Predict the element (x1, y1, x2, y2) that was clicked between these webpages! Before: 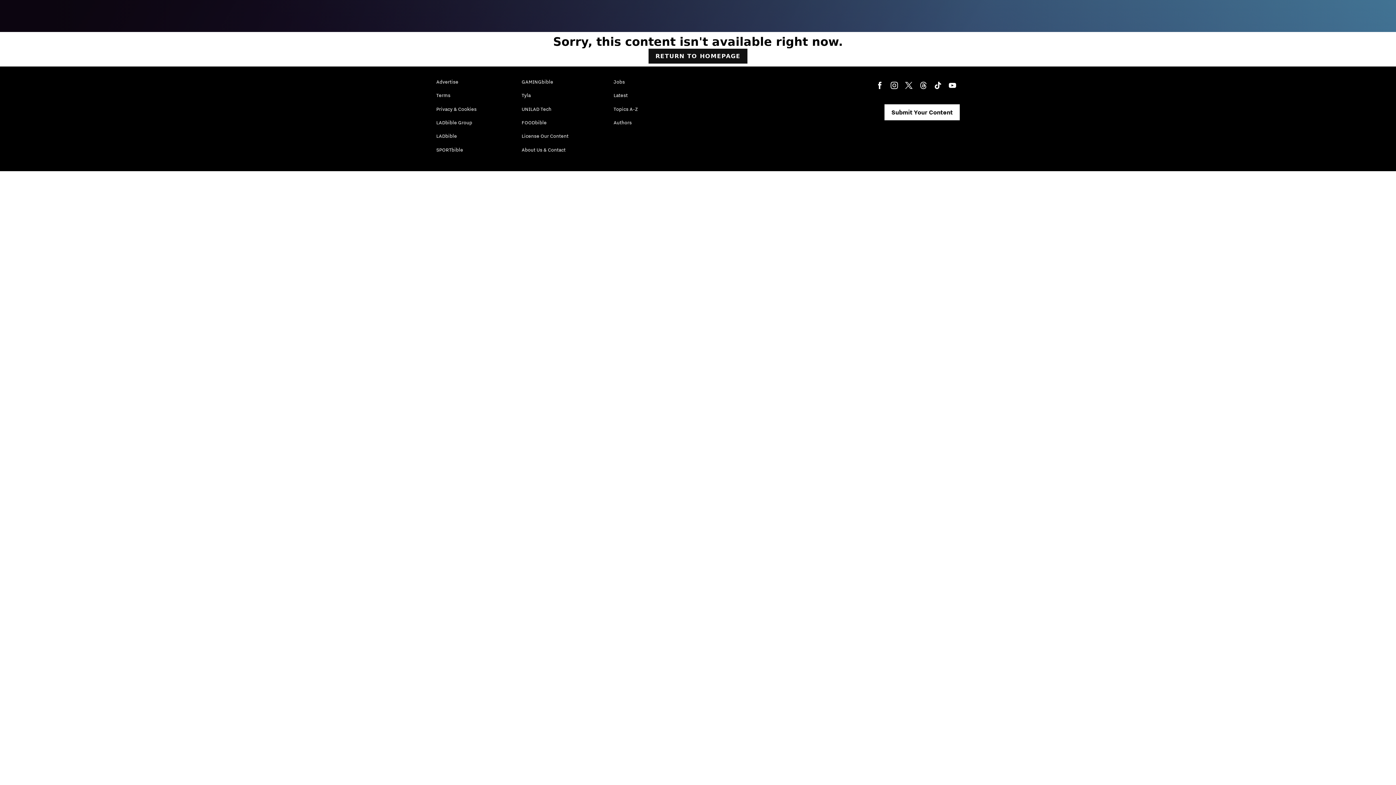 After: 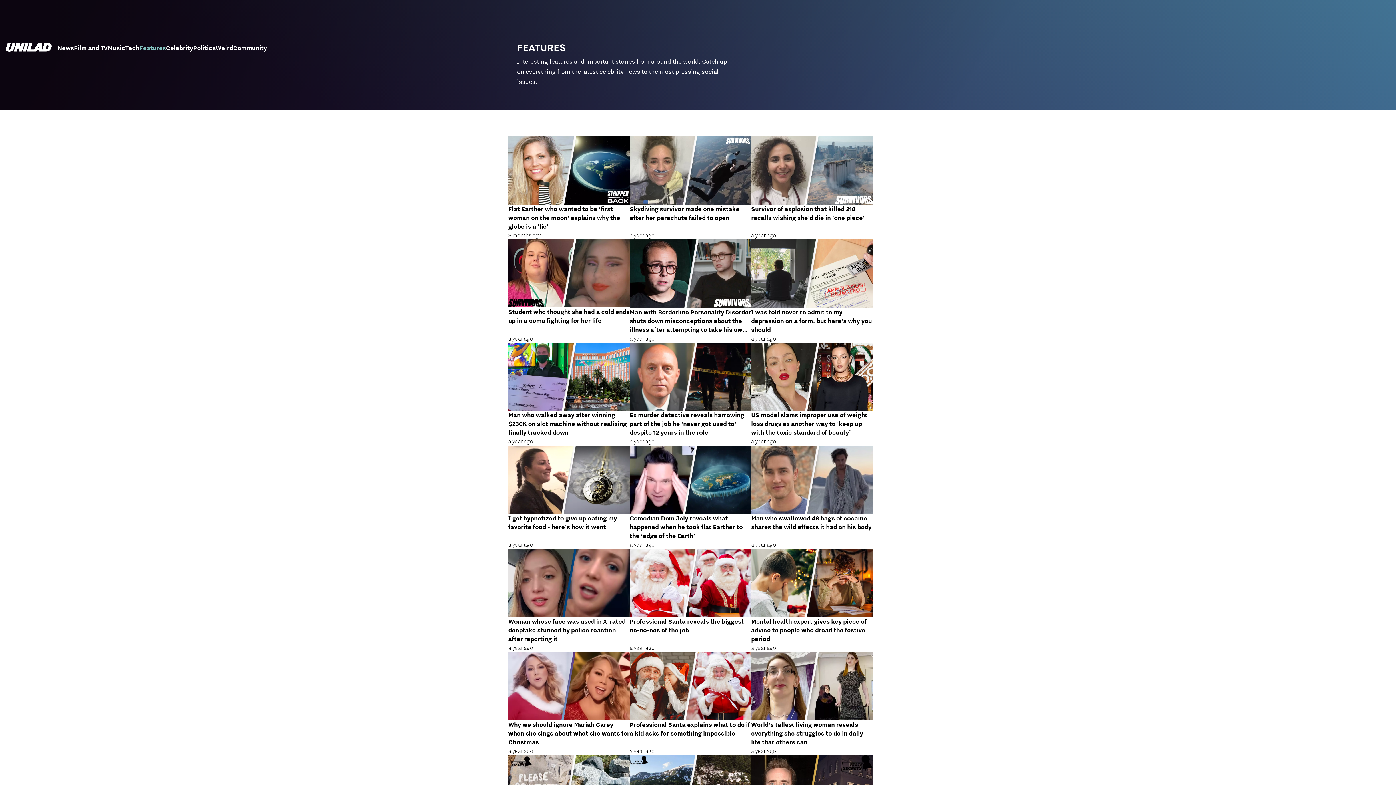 Action: label: Features bbox: (139, 44, 165, 53)